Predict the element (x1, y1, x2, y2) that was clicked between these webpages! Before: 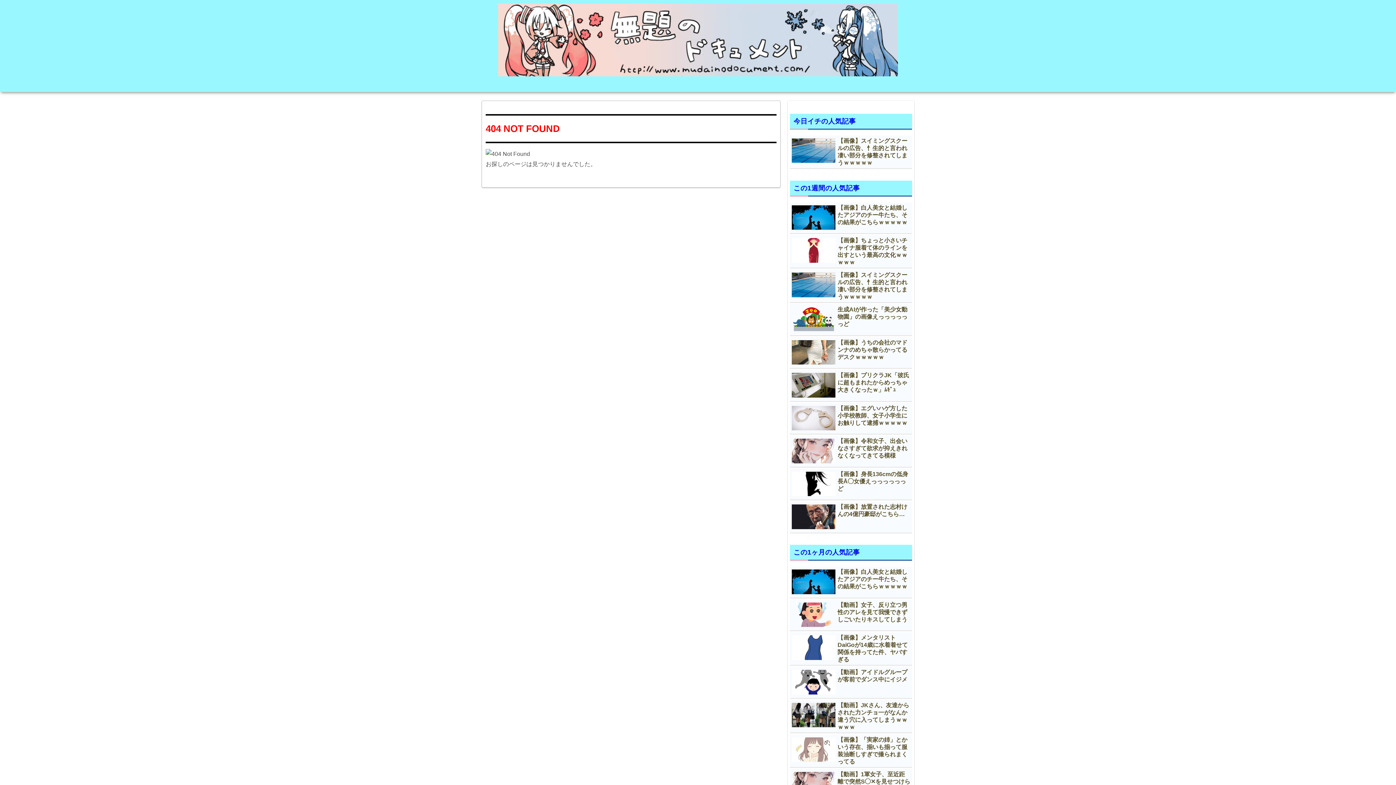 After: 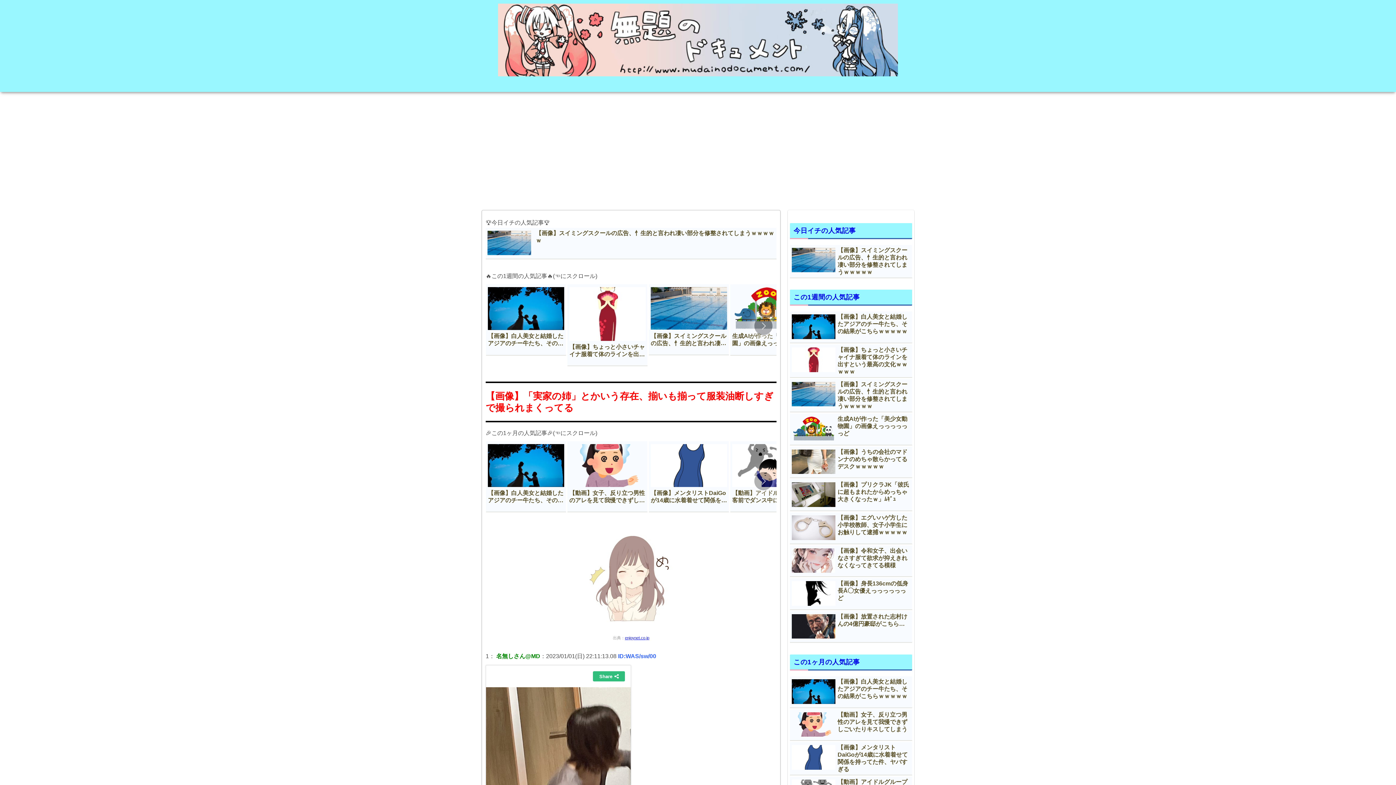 Action: bbox: (790, 734, 912, 767) label: 【画像】「実家の姉」とかいう存在、揃いも揃って服装油断しすぎで撮られまくってる